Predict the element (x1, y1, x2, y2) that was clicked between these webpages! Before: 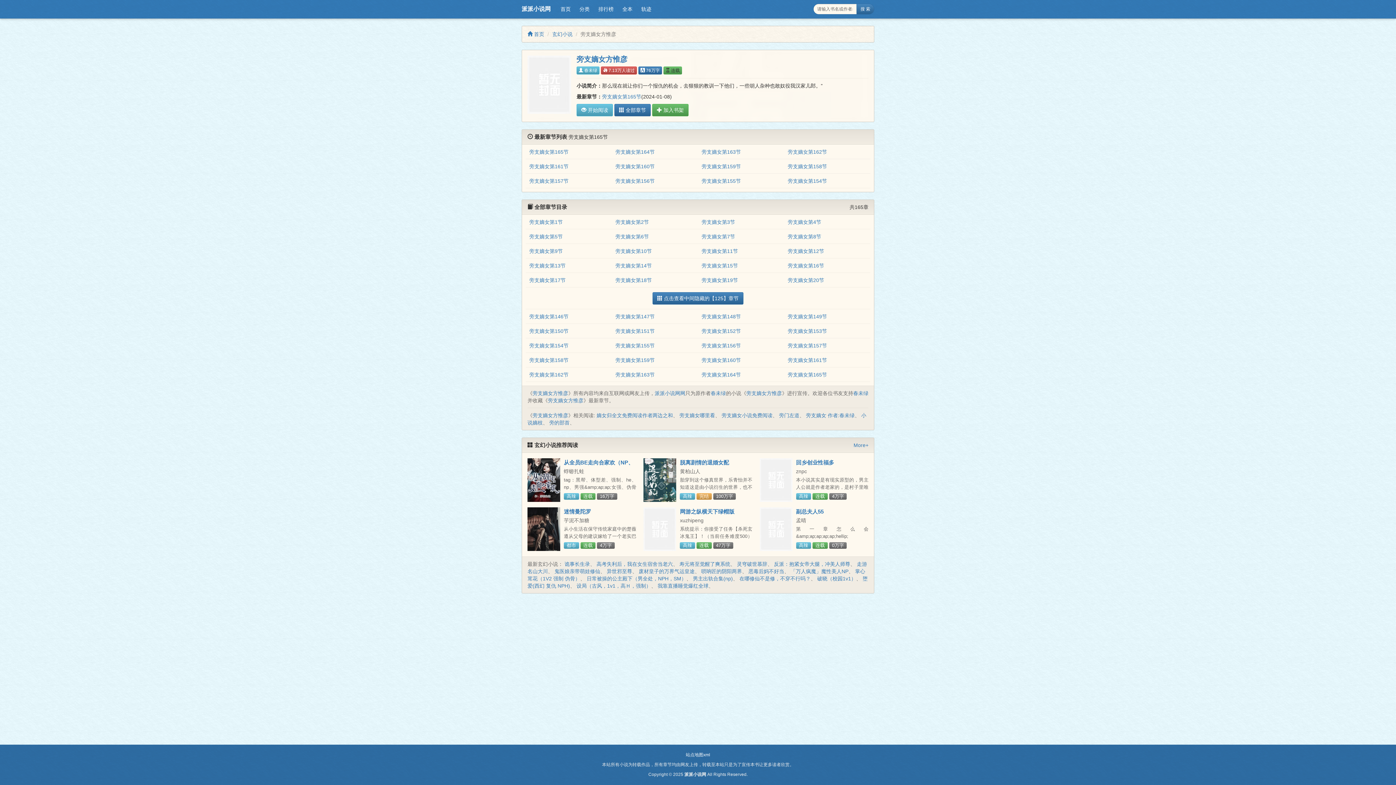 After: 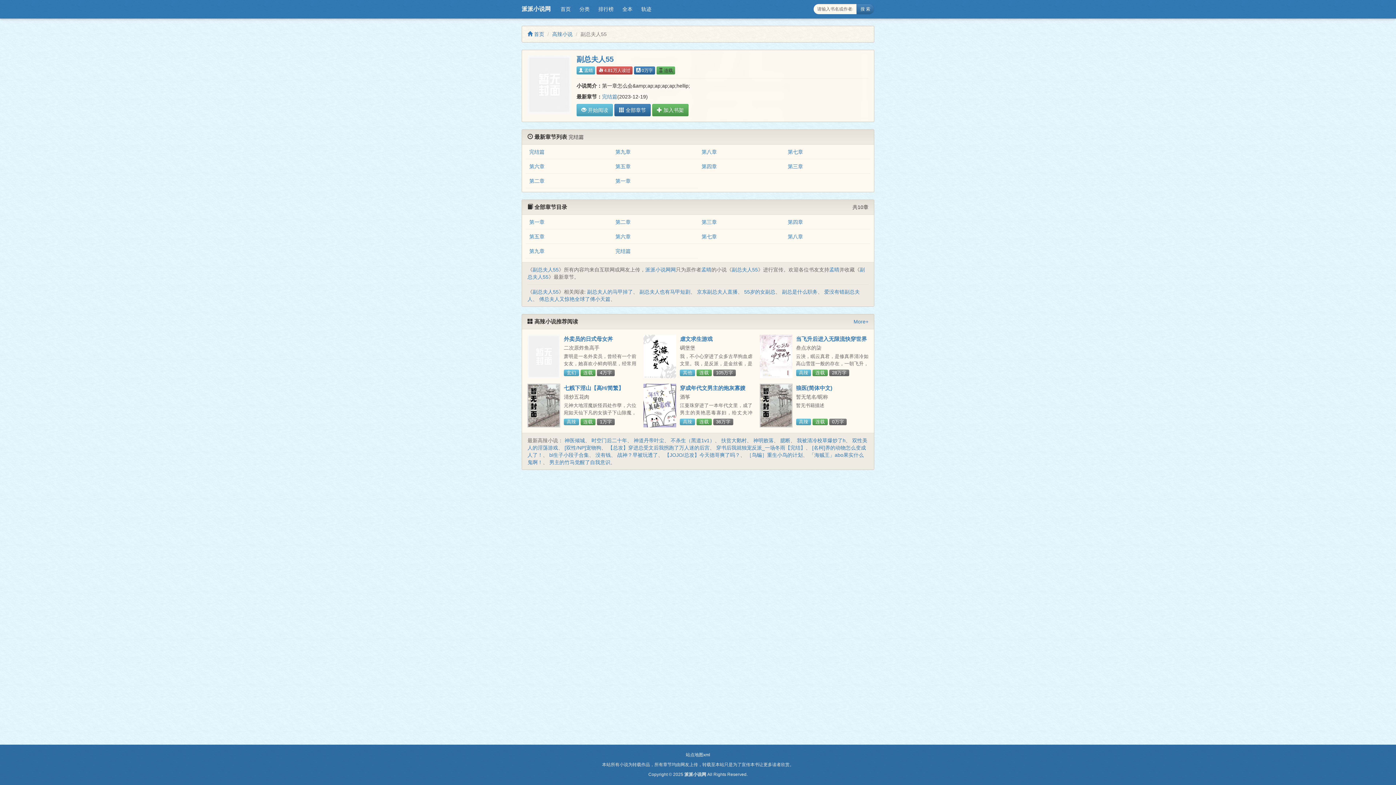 Action: bbox: (759, 507, 792, 551)